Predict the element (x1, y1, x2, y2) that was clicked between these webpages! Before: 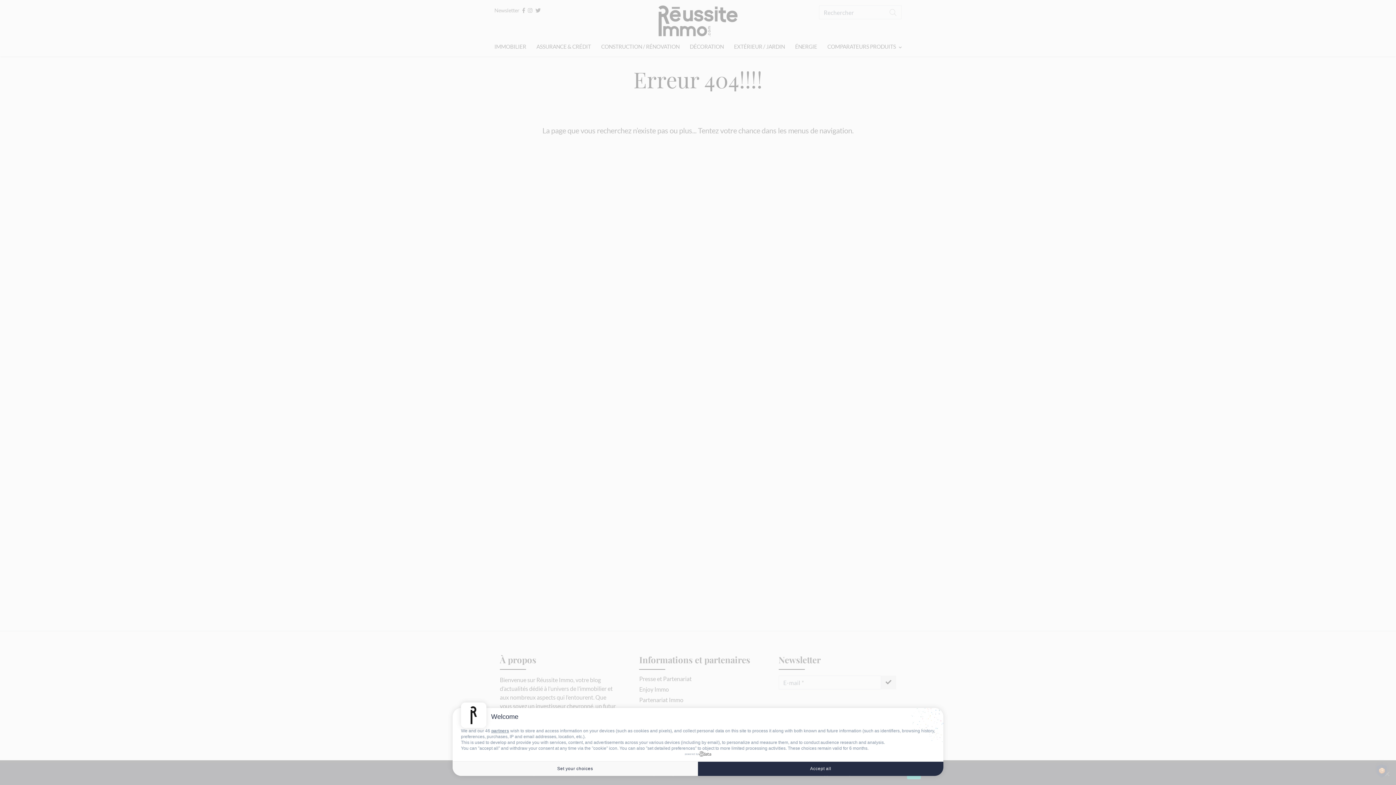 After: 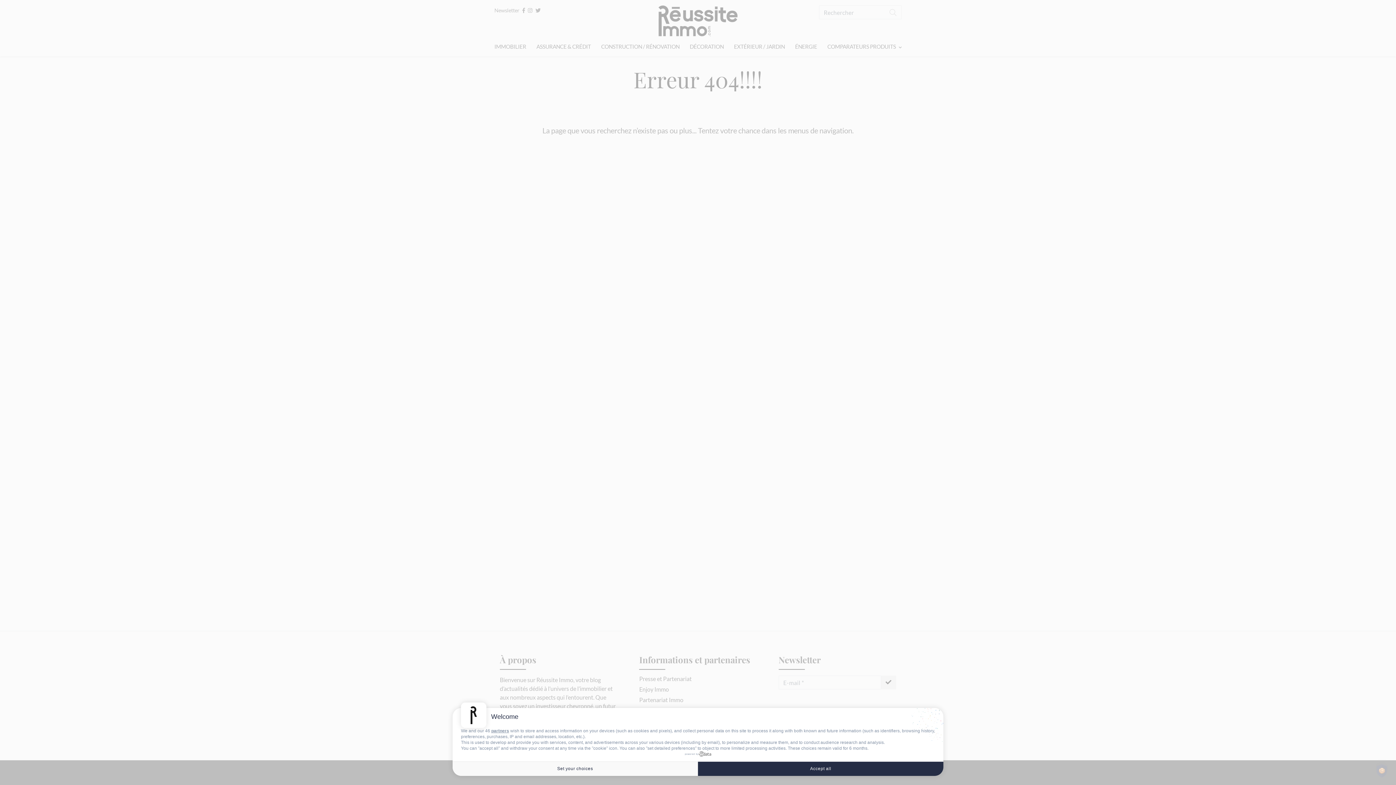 Action: label: powered by bbox: (685, 751, 711, 757)